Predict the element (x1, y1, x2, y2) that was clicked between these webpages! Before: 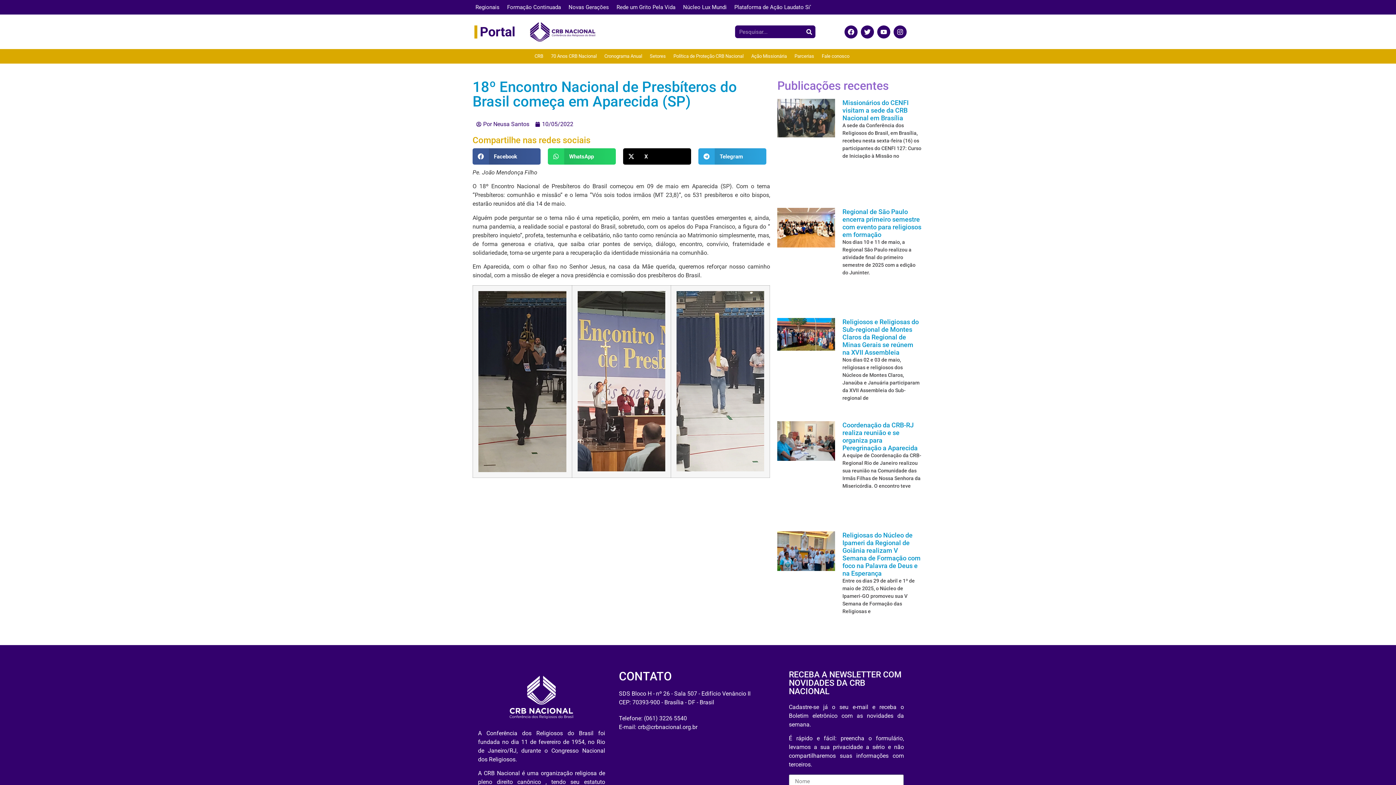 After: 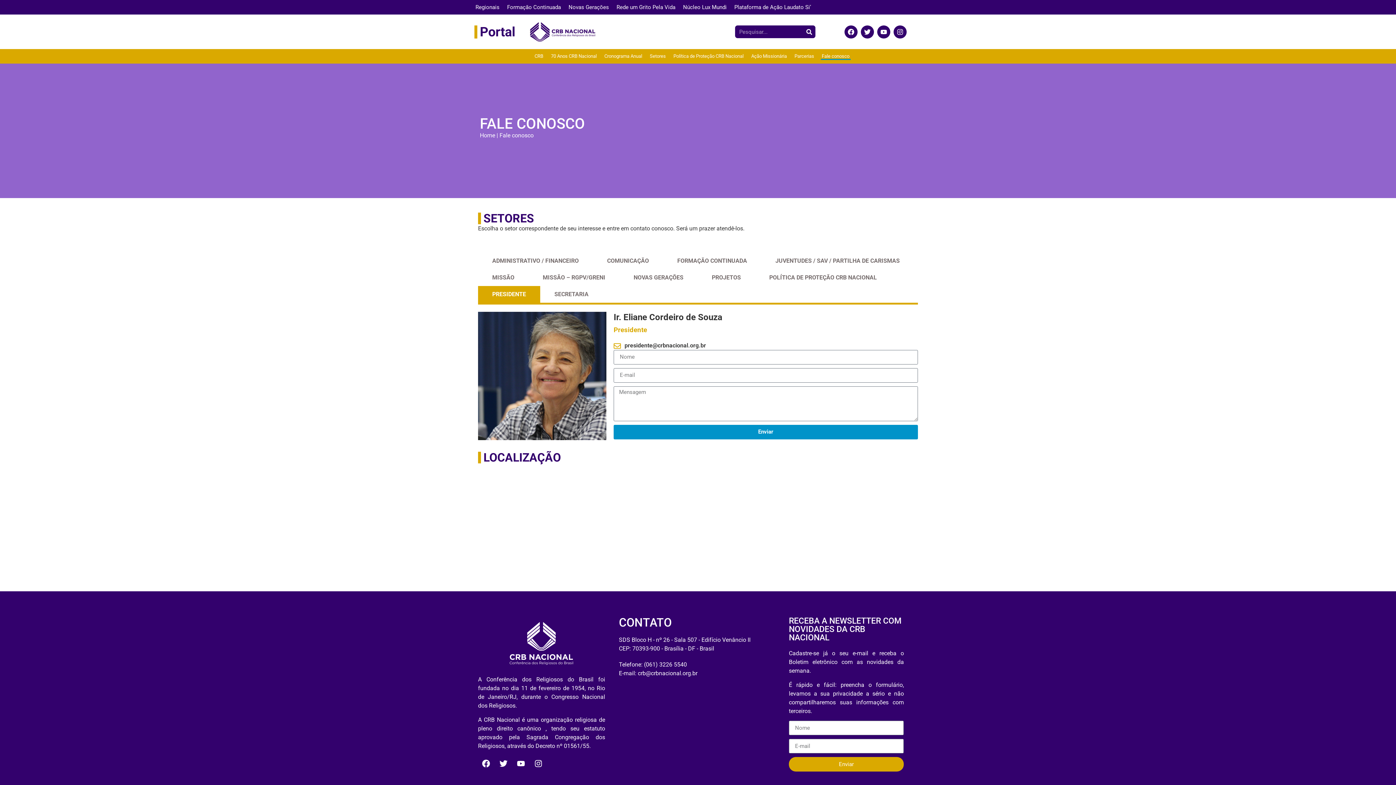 Action: bbox: (820, 52, 850, 60) label: Fale conosco